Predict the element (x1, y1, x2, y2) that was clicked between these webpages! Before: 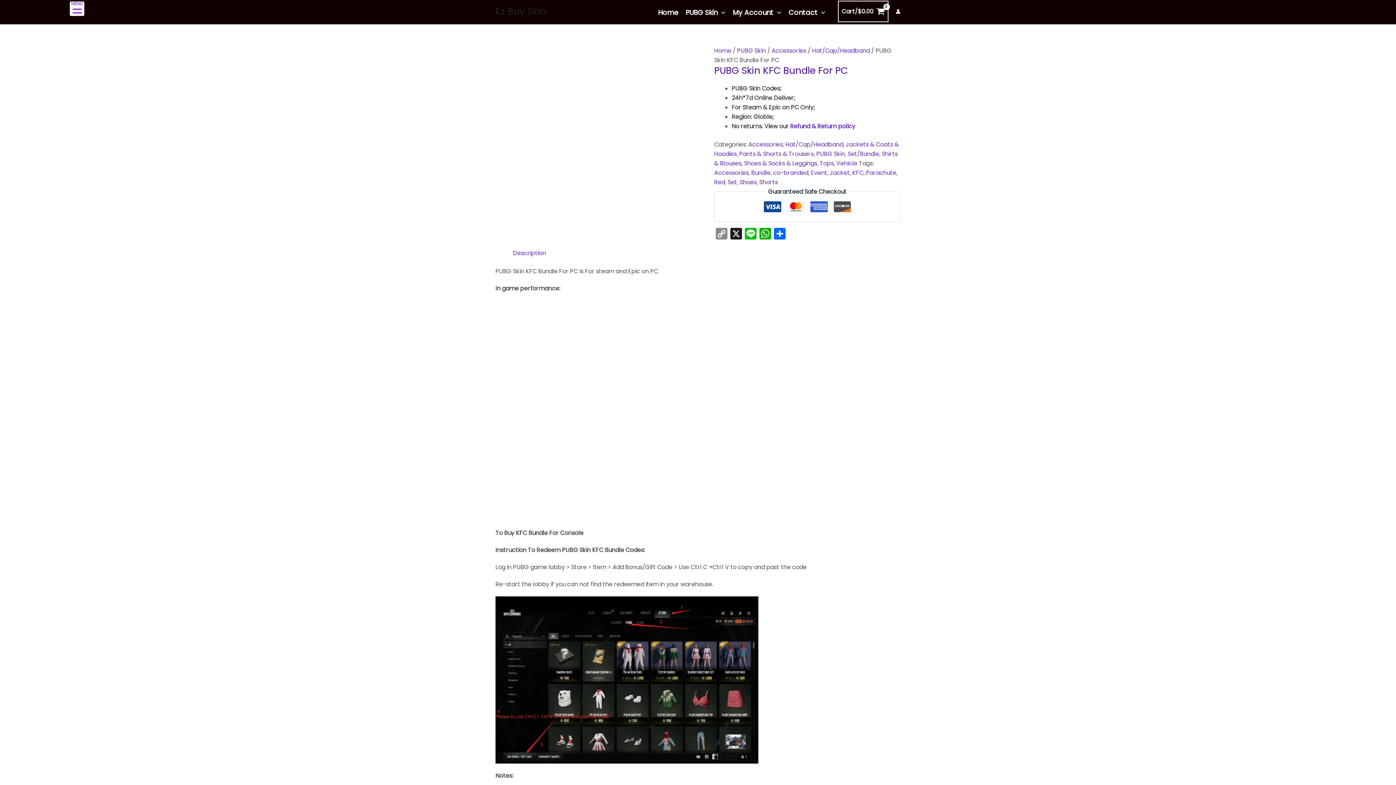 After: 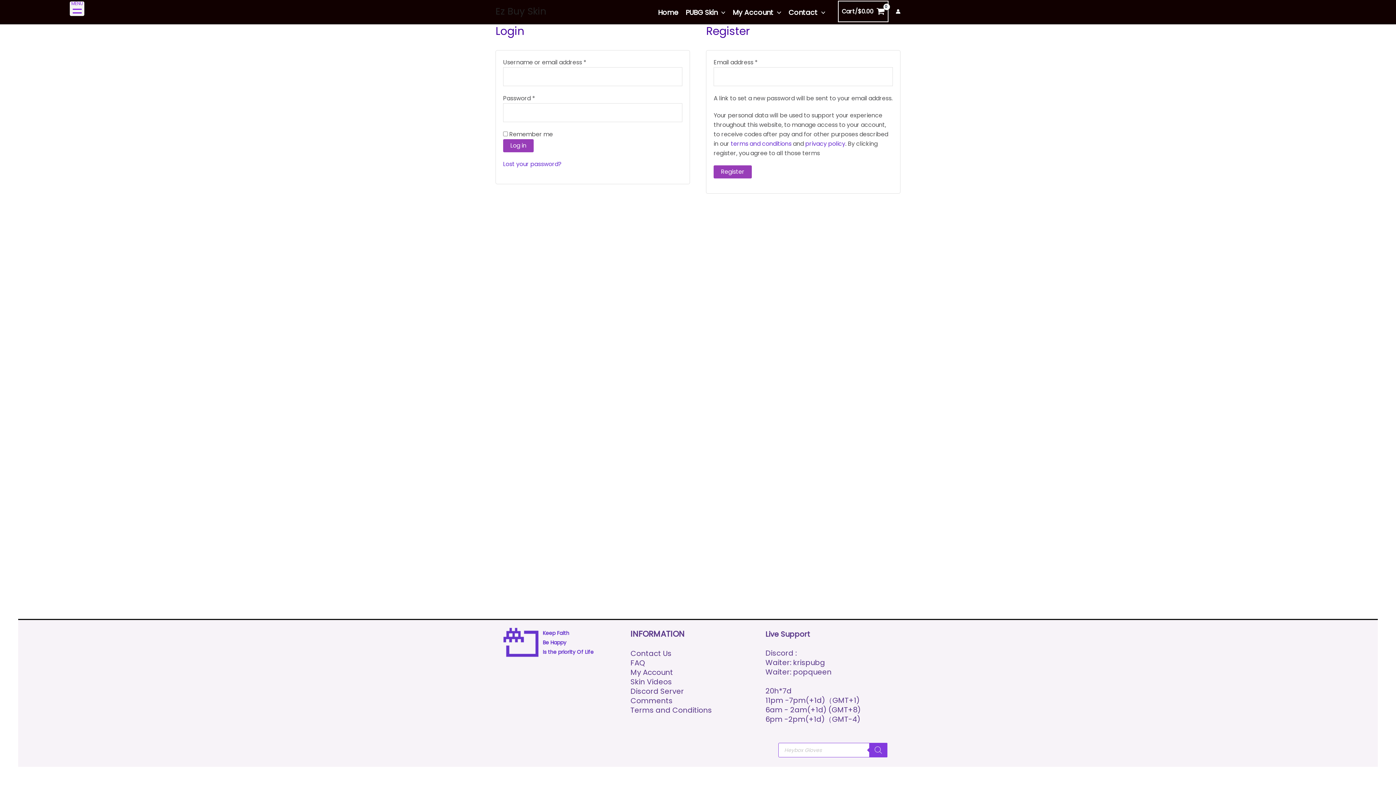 Action: bbox: (729, 5, 785, 19) label: My Account